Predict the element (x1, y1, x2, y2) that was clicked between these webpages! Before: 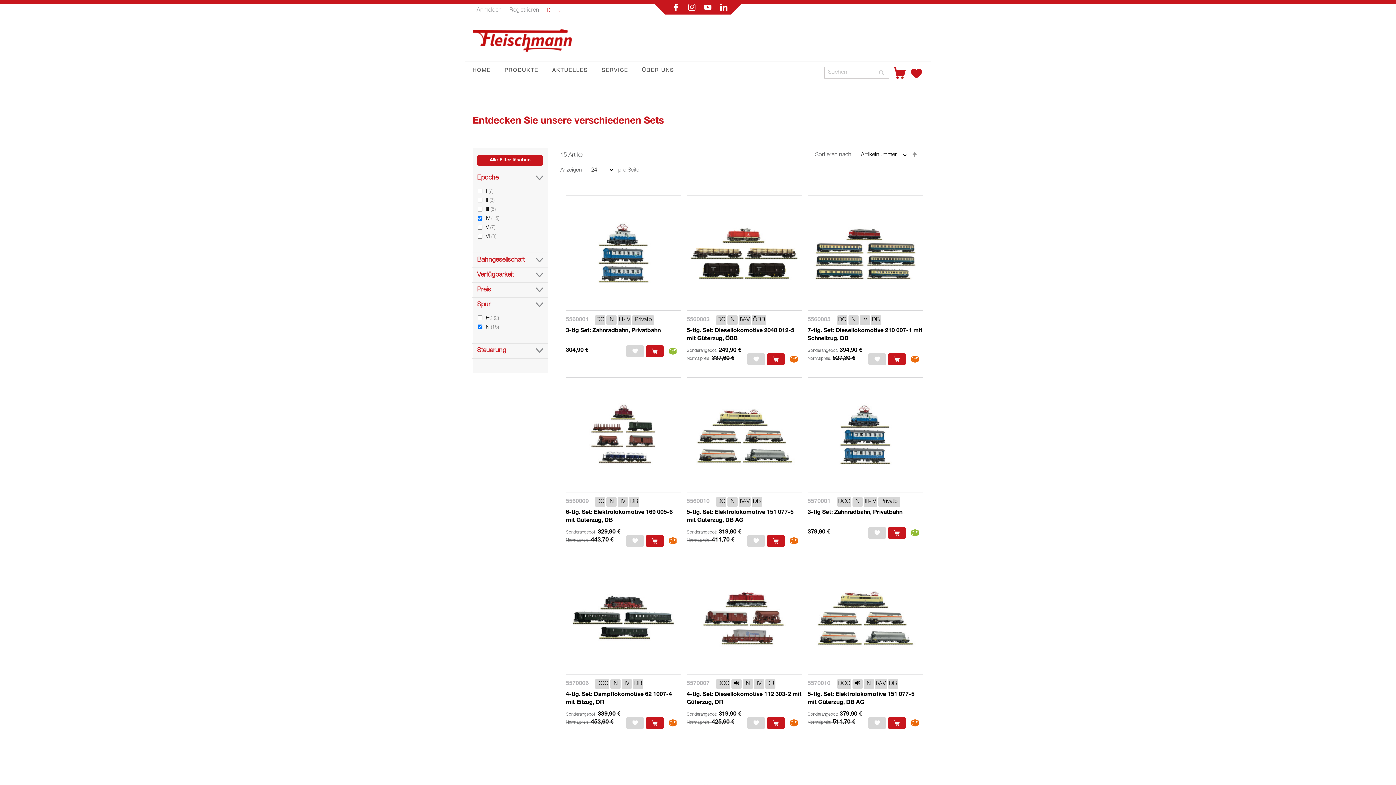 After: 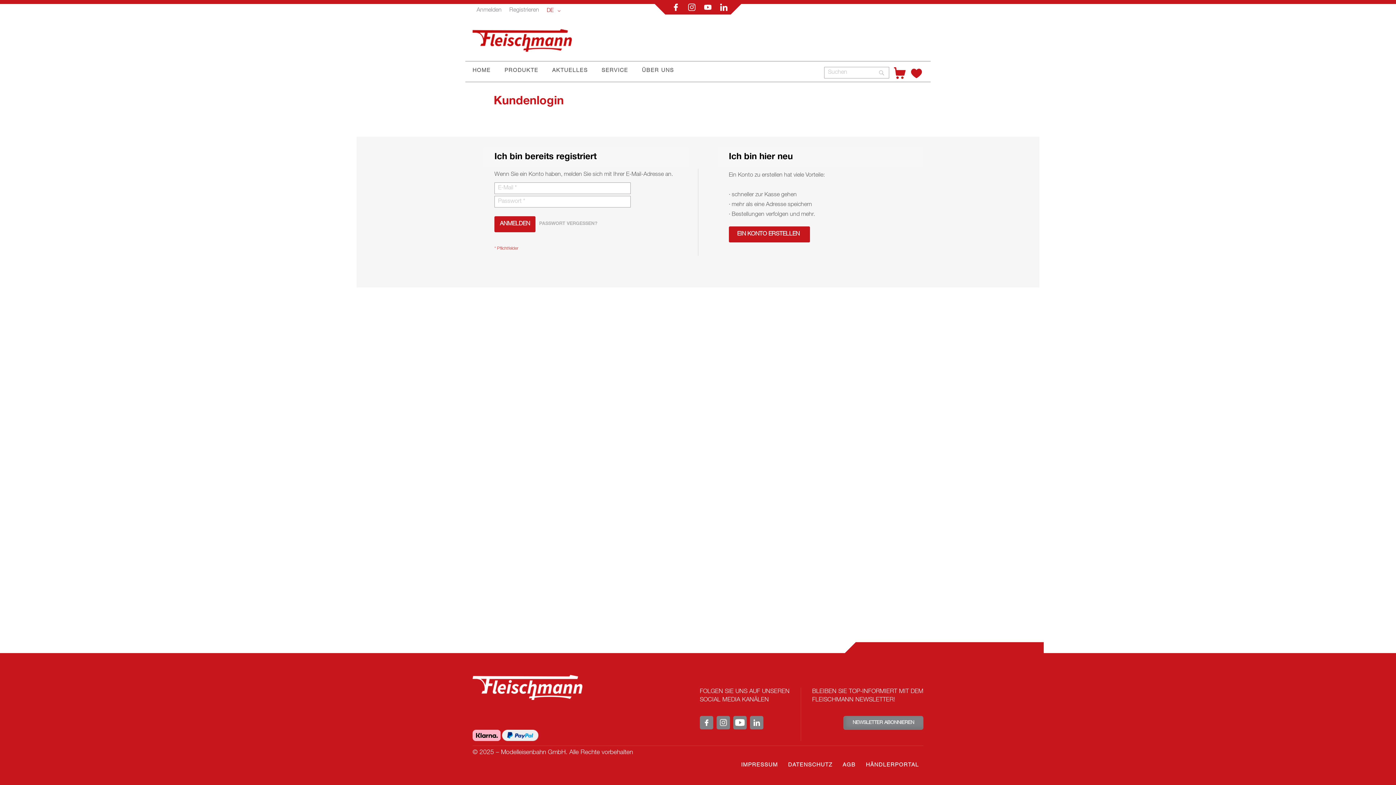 Action: bbox: (911, 70, 922, 76)